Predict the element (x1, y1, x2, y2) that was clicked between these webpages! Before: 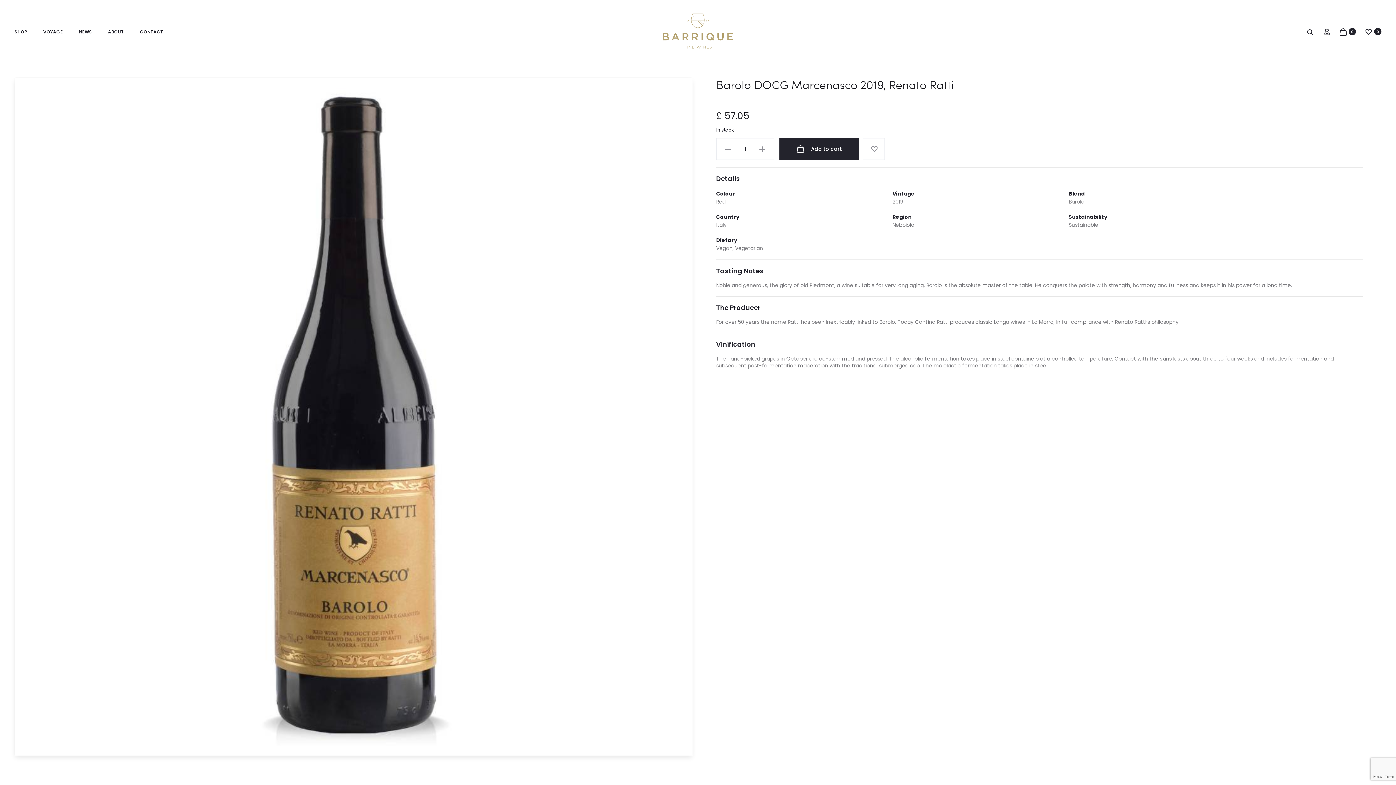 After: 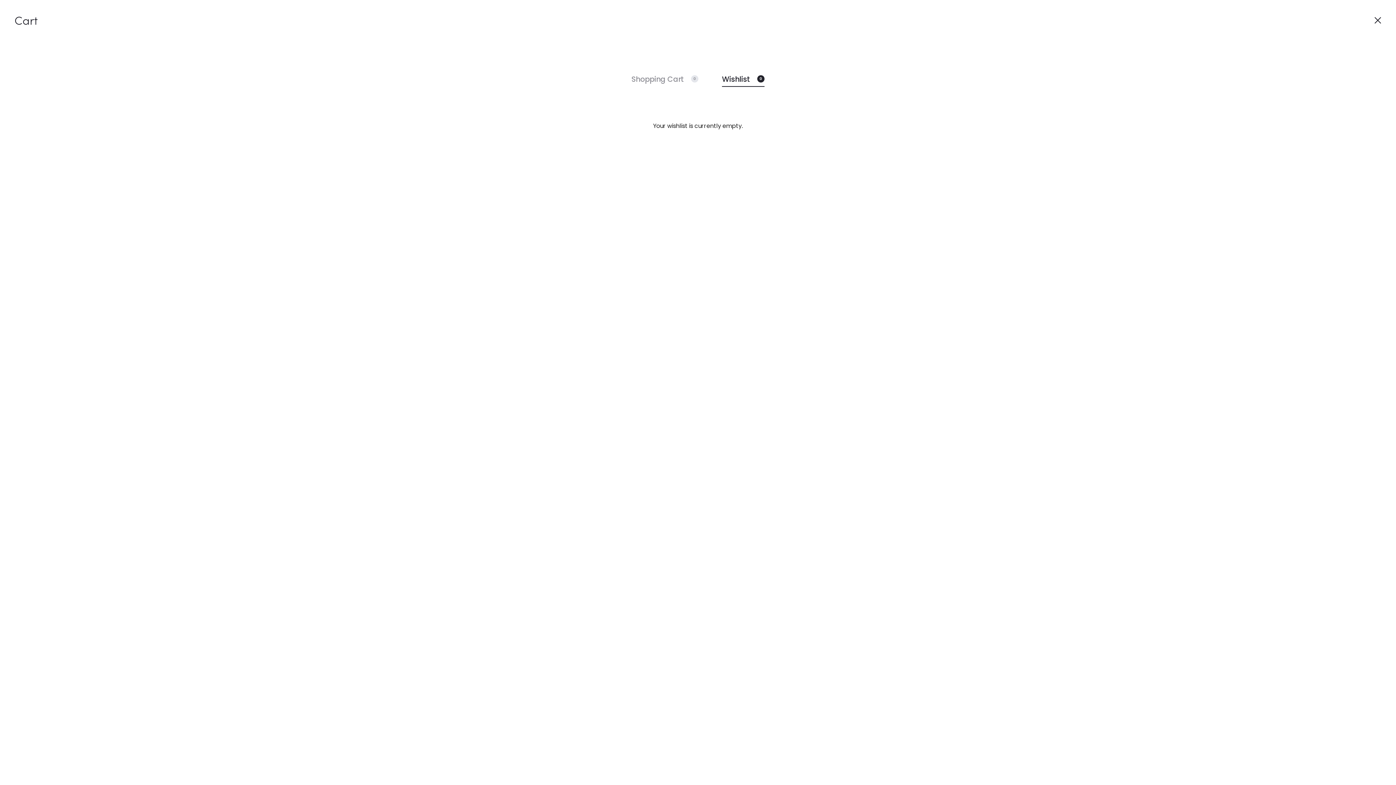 Action: bbox: (1365, 27, 1372, 35) label: 0